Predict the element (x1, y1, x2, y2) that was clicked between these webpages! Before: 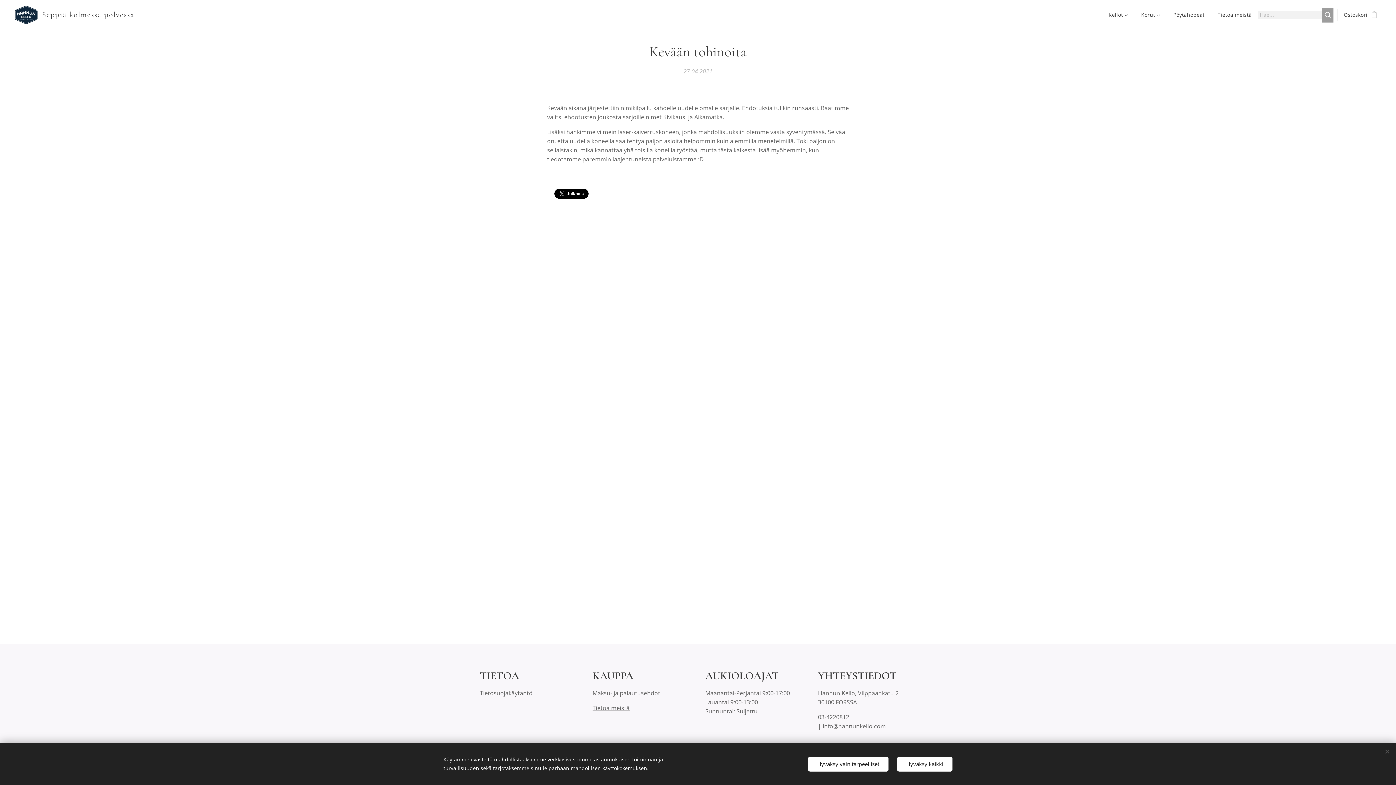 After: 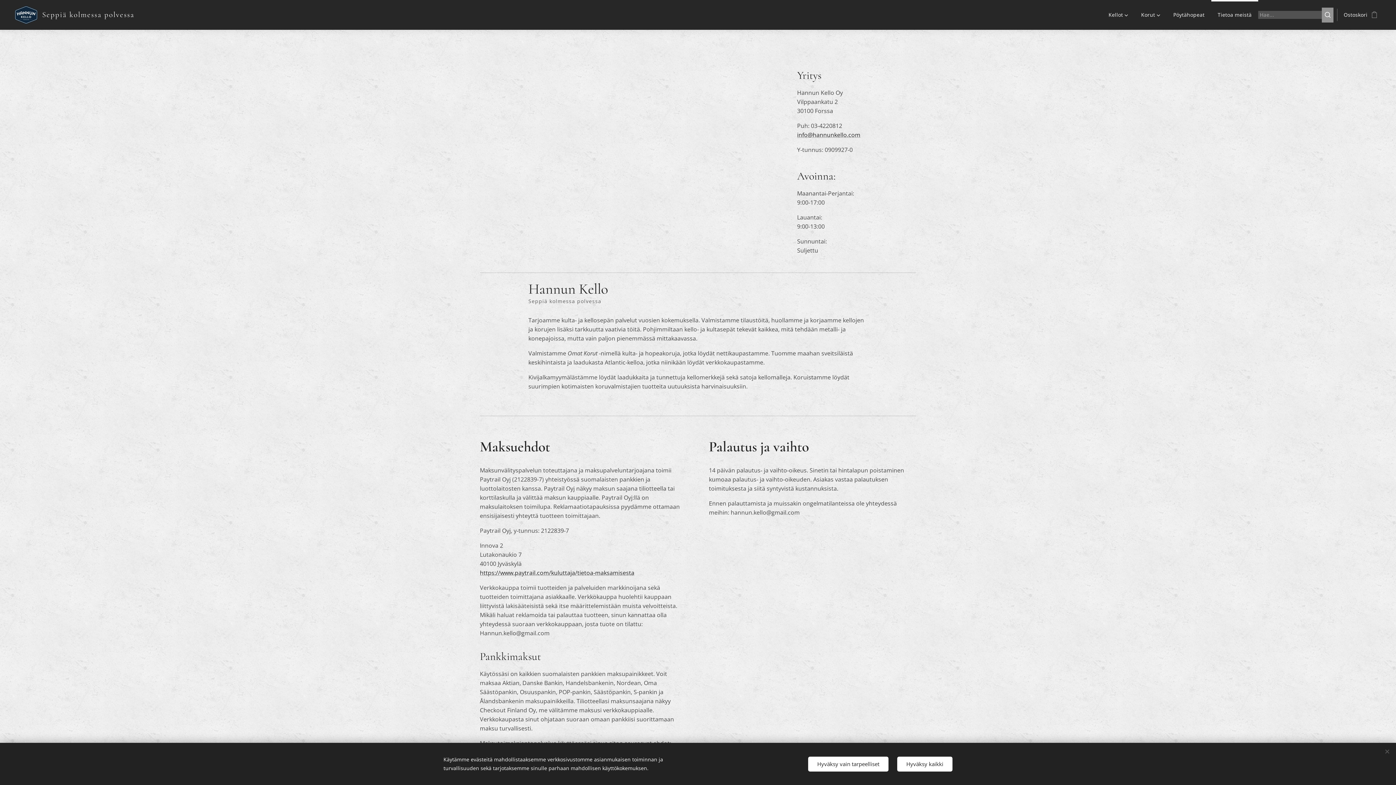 Action: label: Tietoa meistä bbox: (1211, 0, 1258, 29)